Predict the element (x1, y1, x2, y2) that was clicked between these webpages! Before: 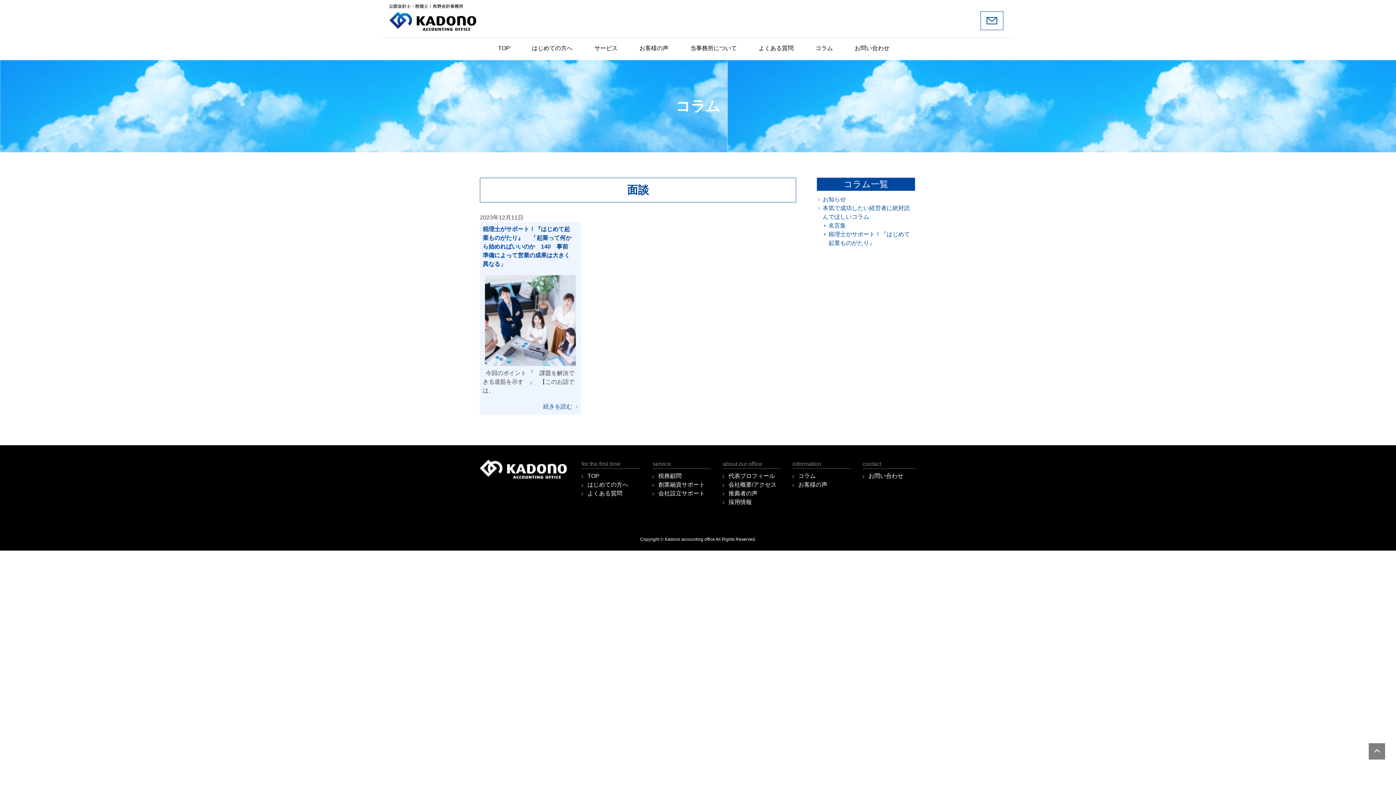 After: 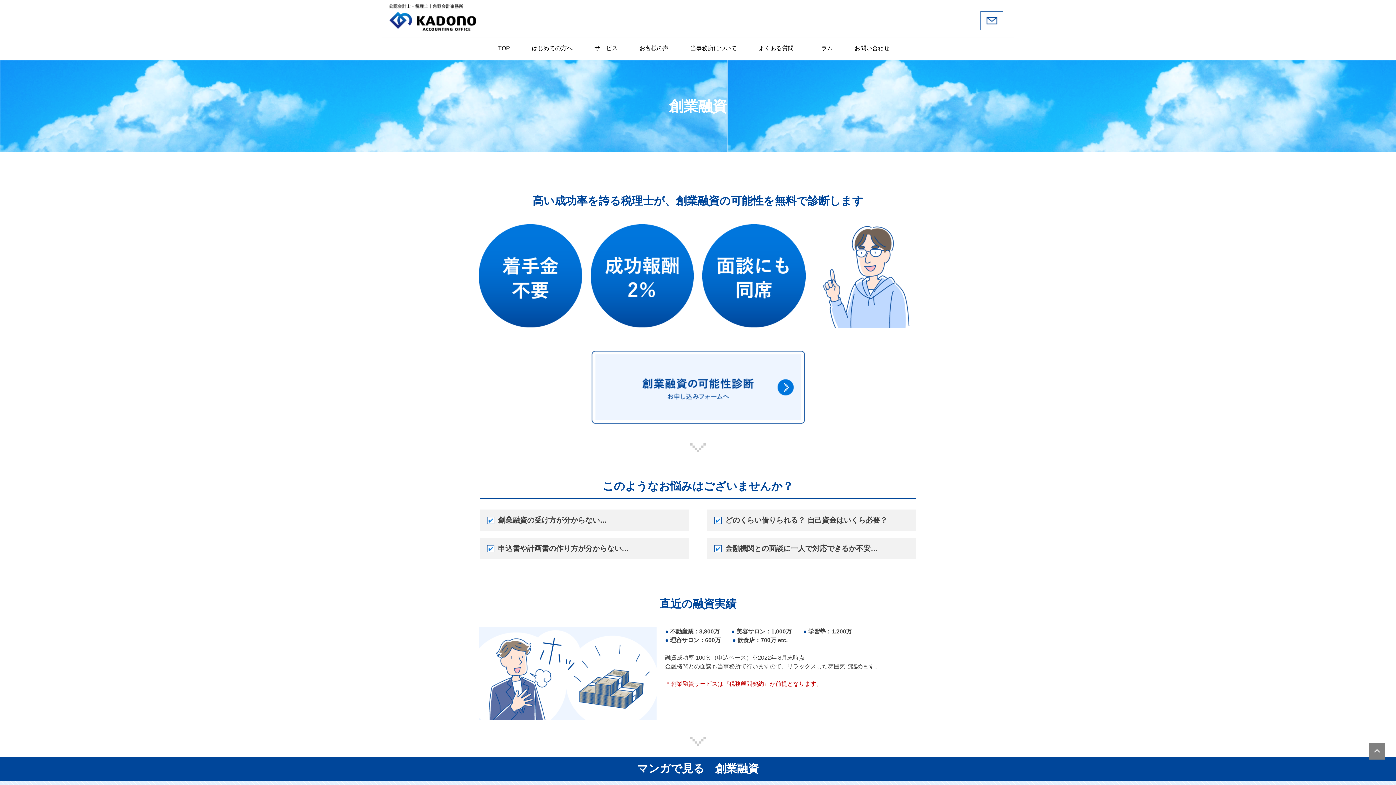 Action: label: 創業融資サポート bbox: (658, 481, 705, 488)